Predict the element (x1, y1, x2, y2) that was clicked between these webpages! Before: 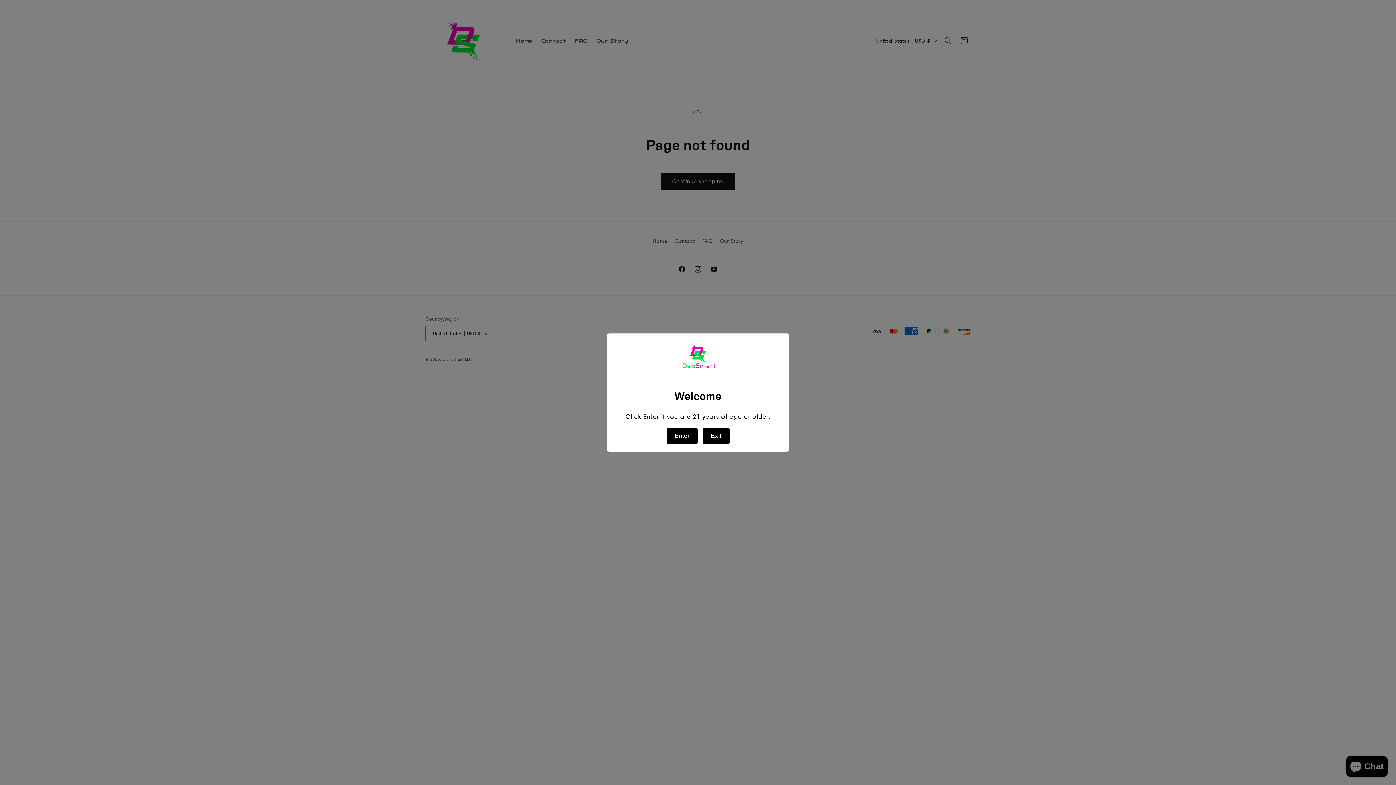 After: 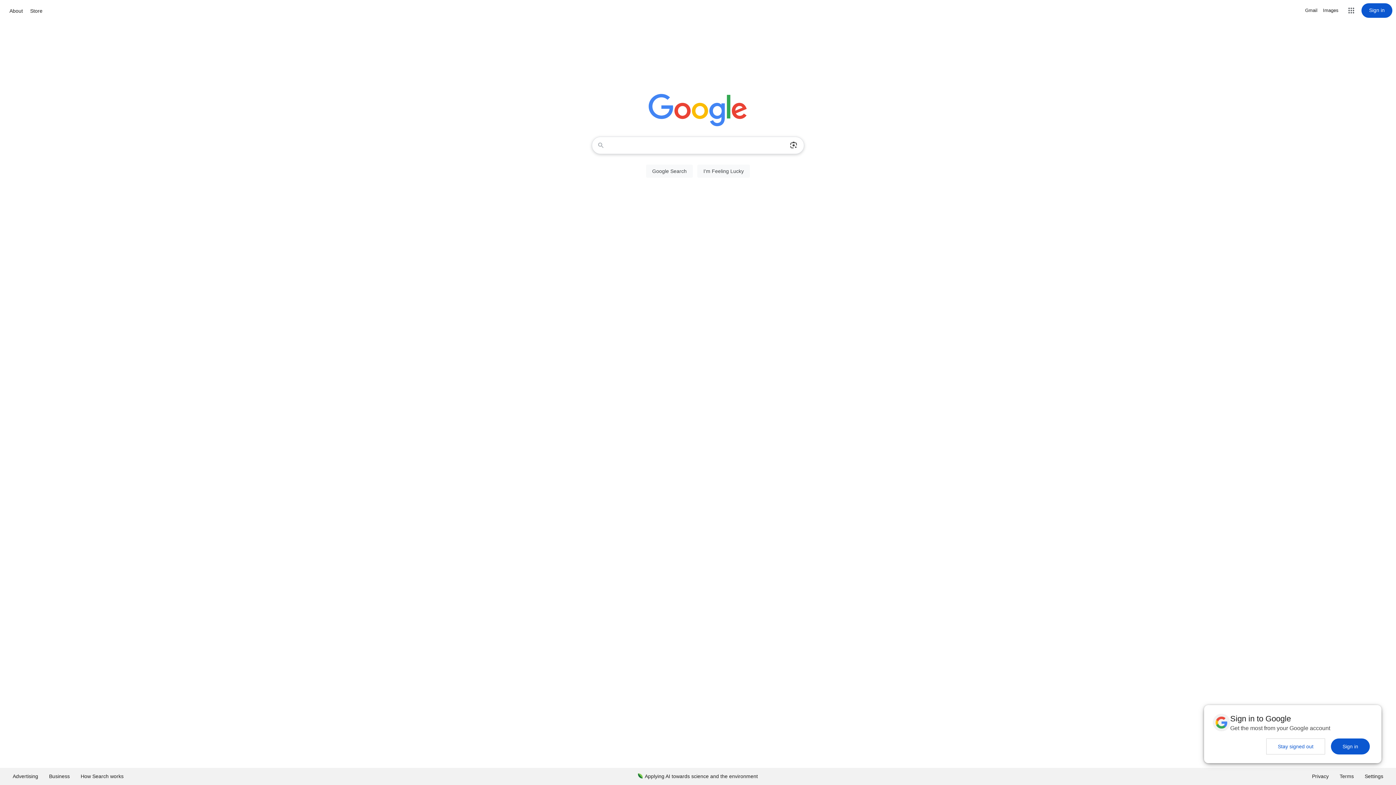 Action: bbox: (703, 427, 729, 444) label: Exit